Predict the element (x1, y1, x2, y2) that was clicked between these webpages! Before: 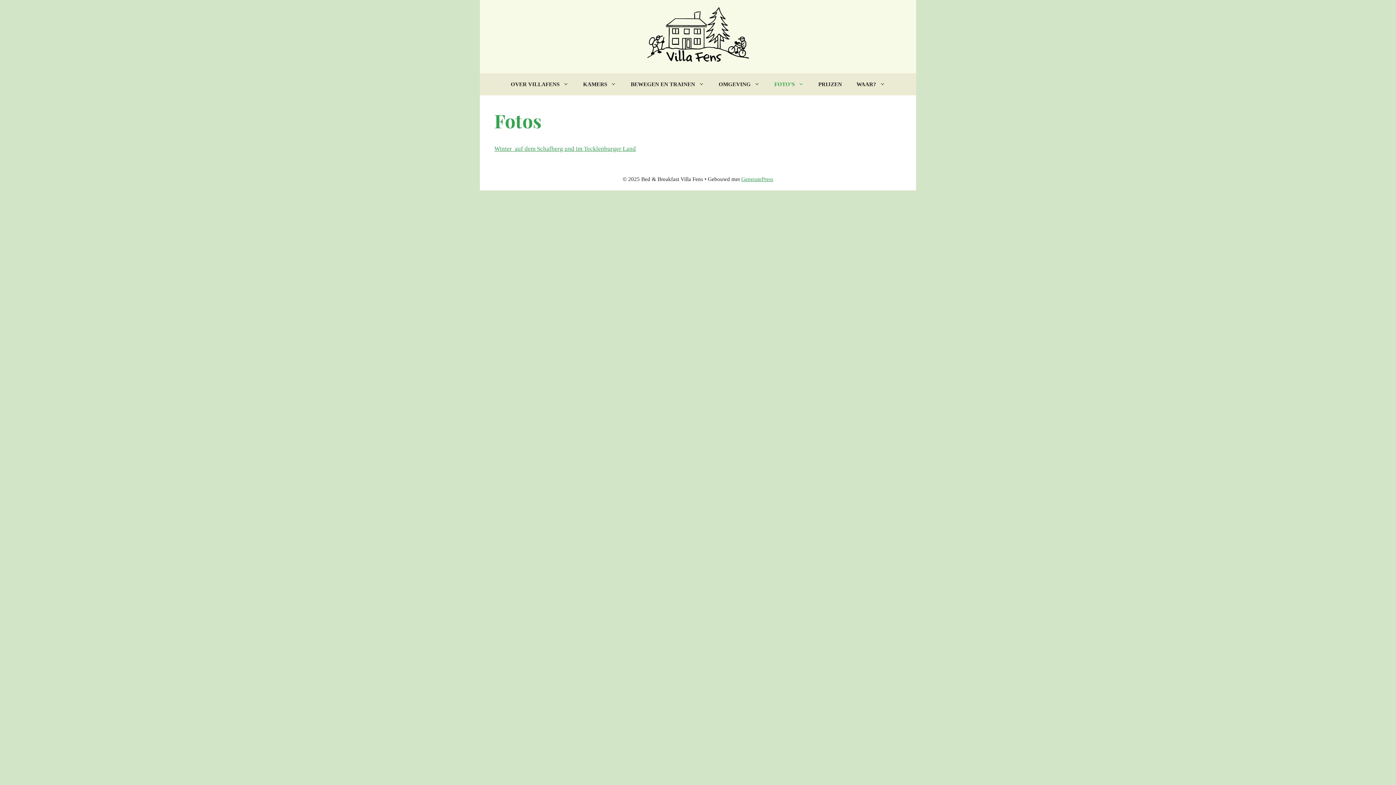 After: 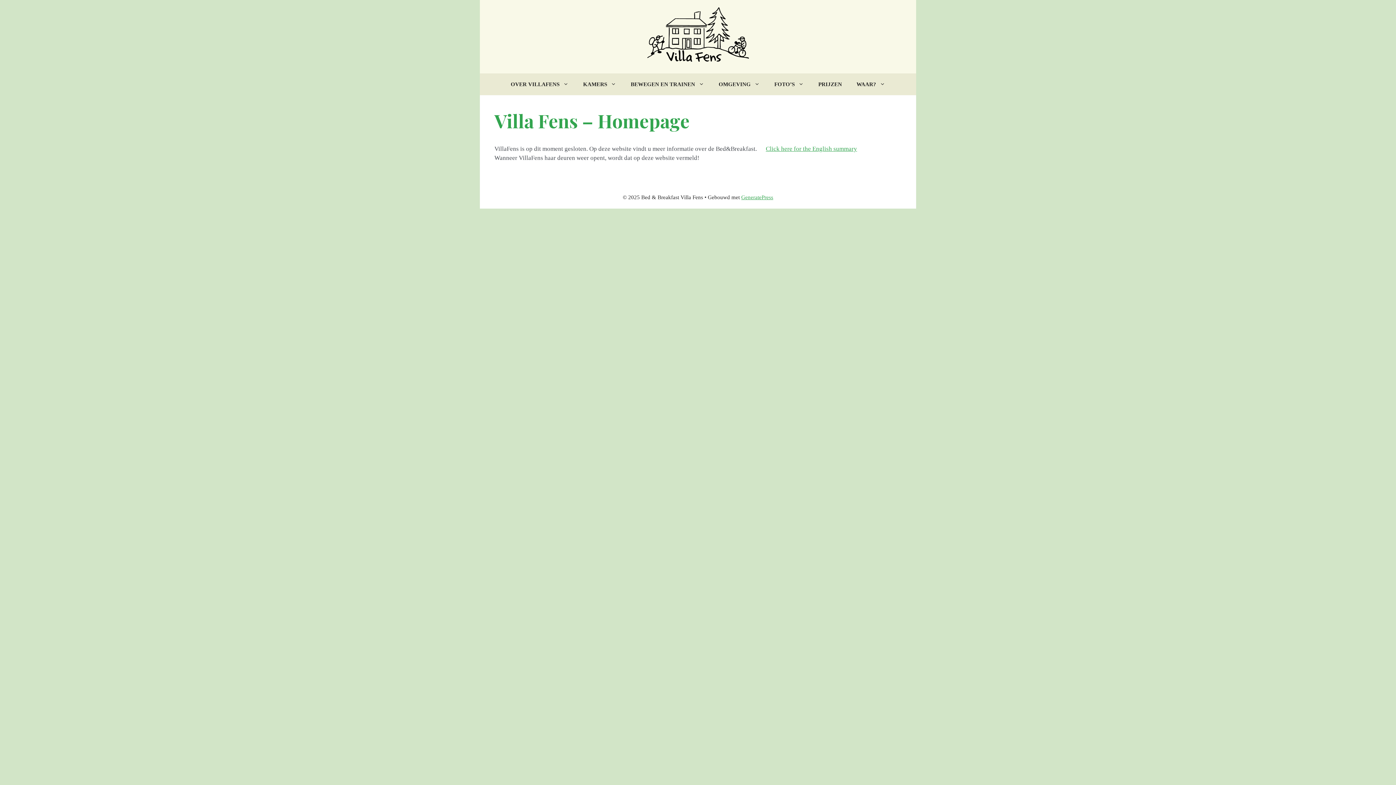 Action: bbox: (647, 32, 749, 39)